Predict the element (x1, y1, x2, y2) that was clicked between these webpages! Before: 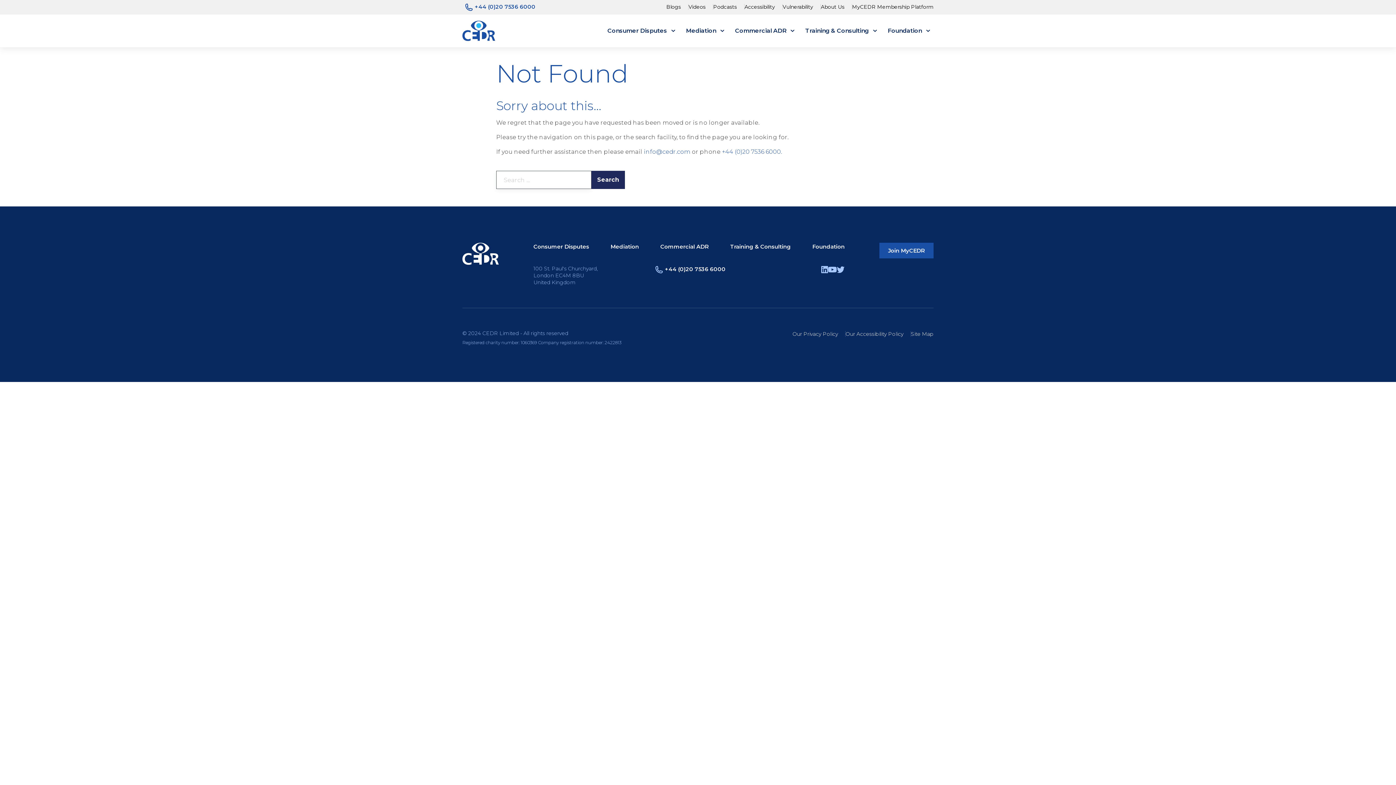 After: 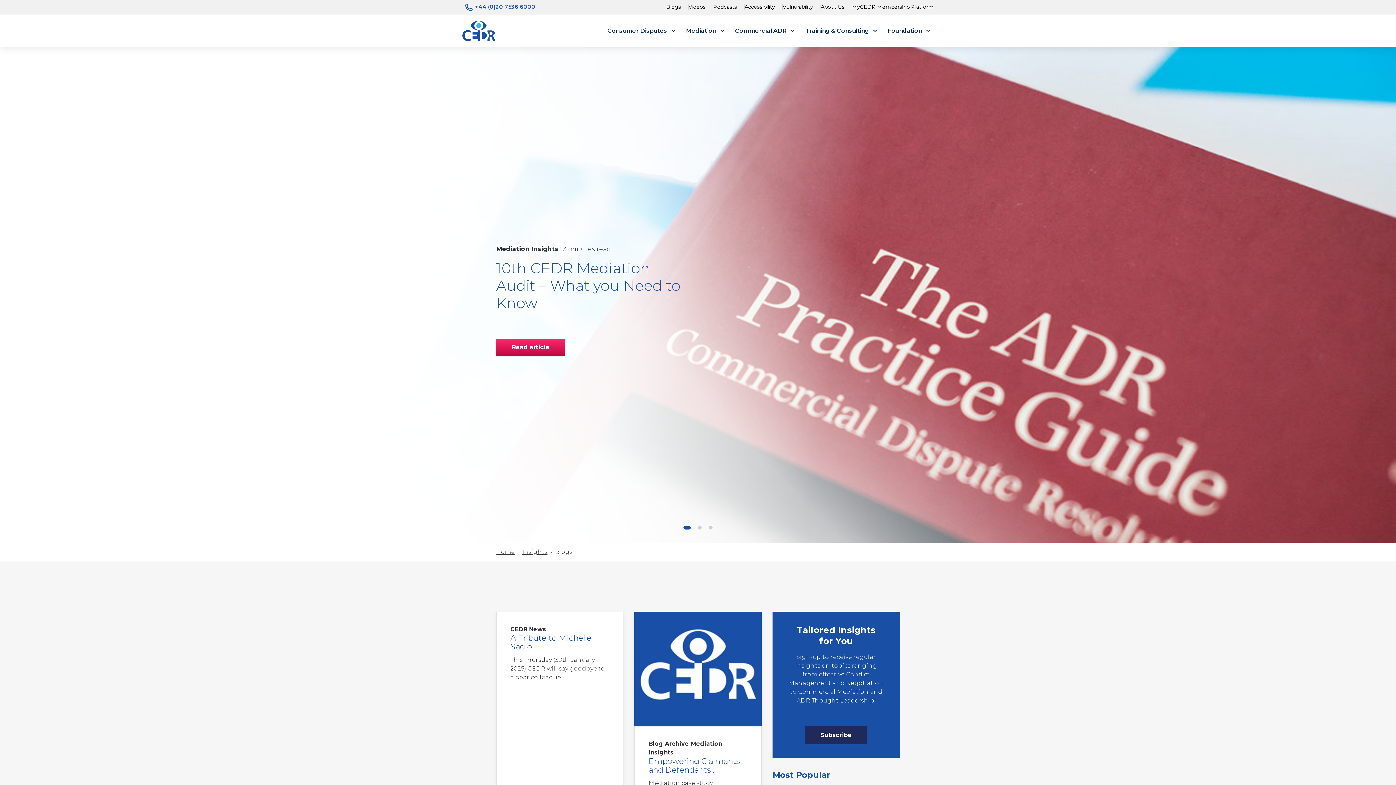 Action: label: Blogs bbox: (666, 3, 681, 10)